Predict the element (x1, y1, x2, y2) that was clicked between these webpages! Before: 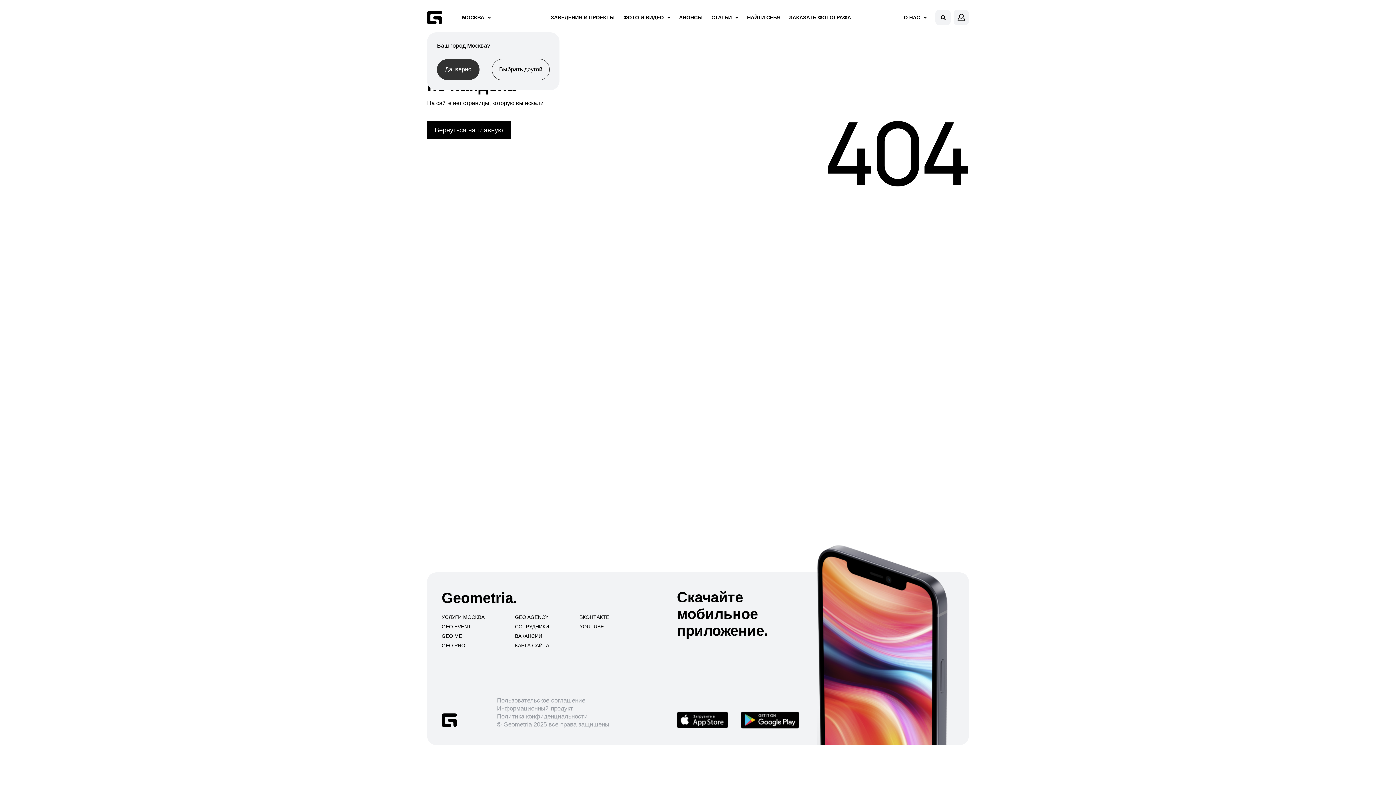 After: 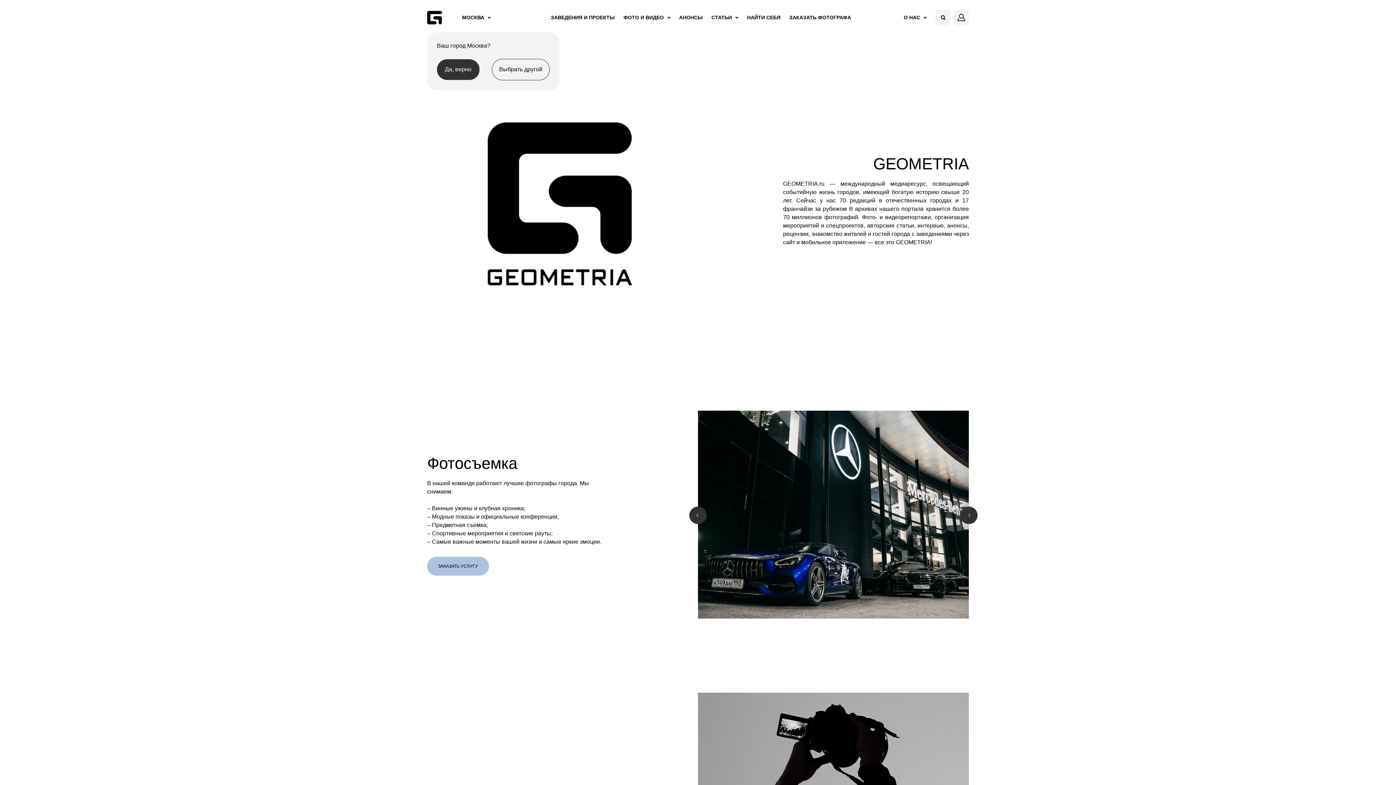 Action: label: УСЛУГИ МОСКВА bbox: (441, 614, 484, 620)